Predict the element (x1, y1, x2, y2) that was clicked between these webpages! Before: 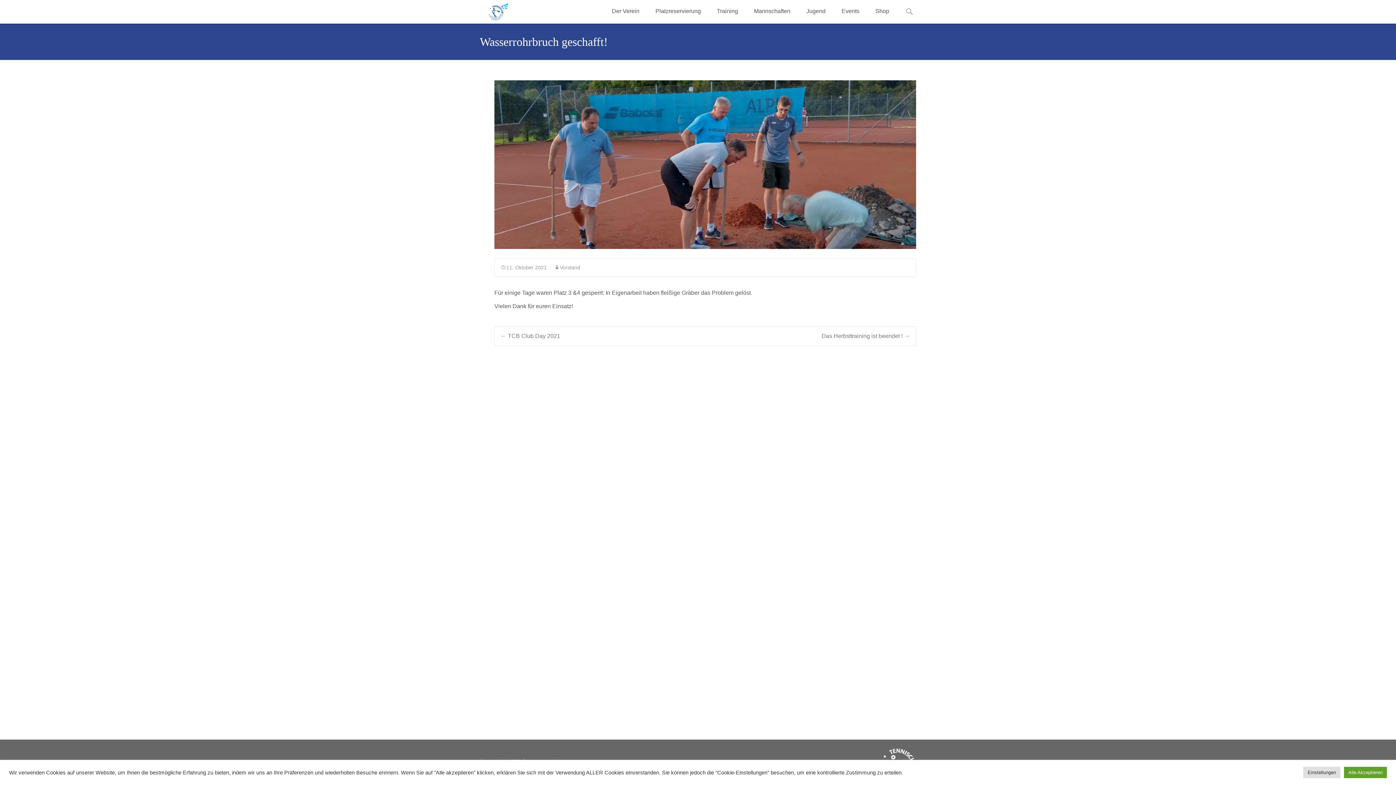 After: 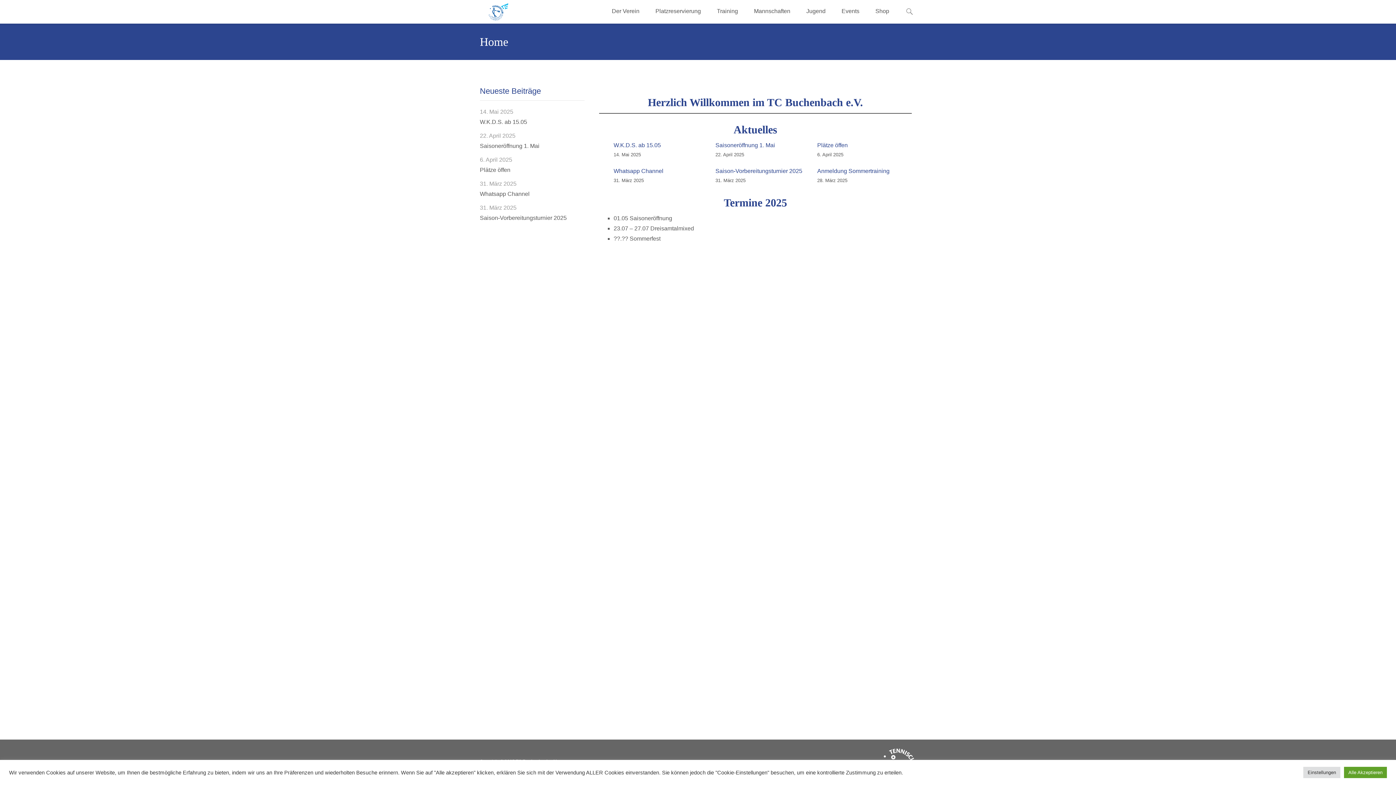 Action: bbox: (468, 0, 508, 23)